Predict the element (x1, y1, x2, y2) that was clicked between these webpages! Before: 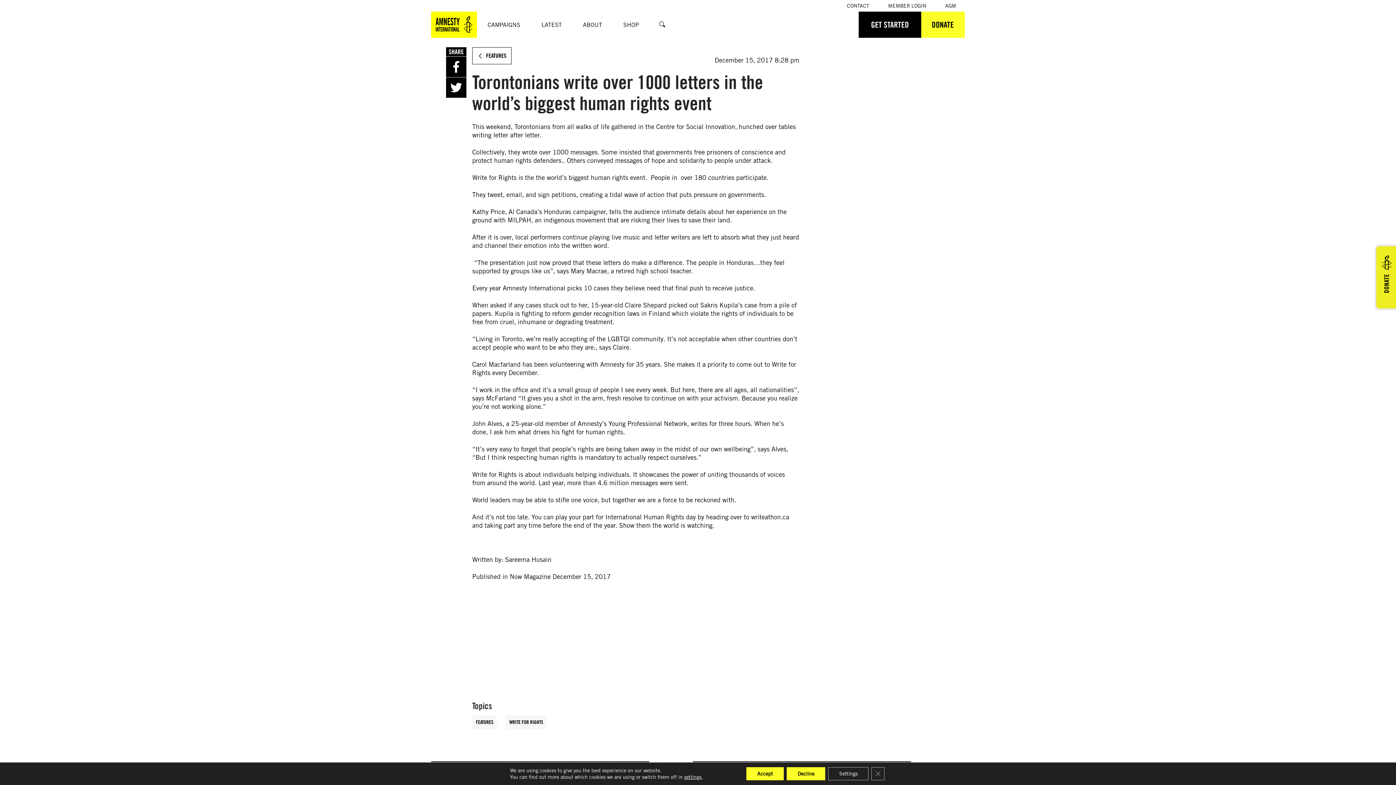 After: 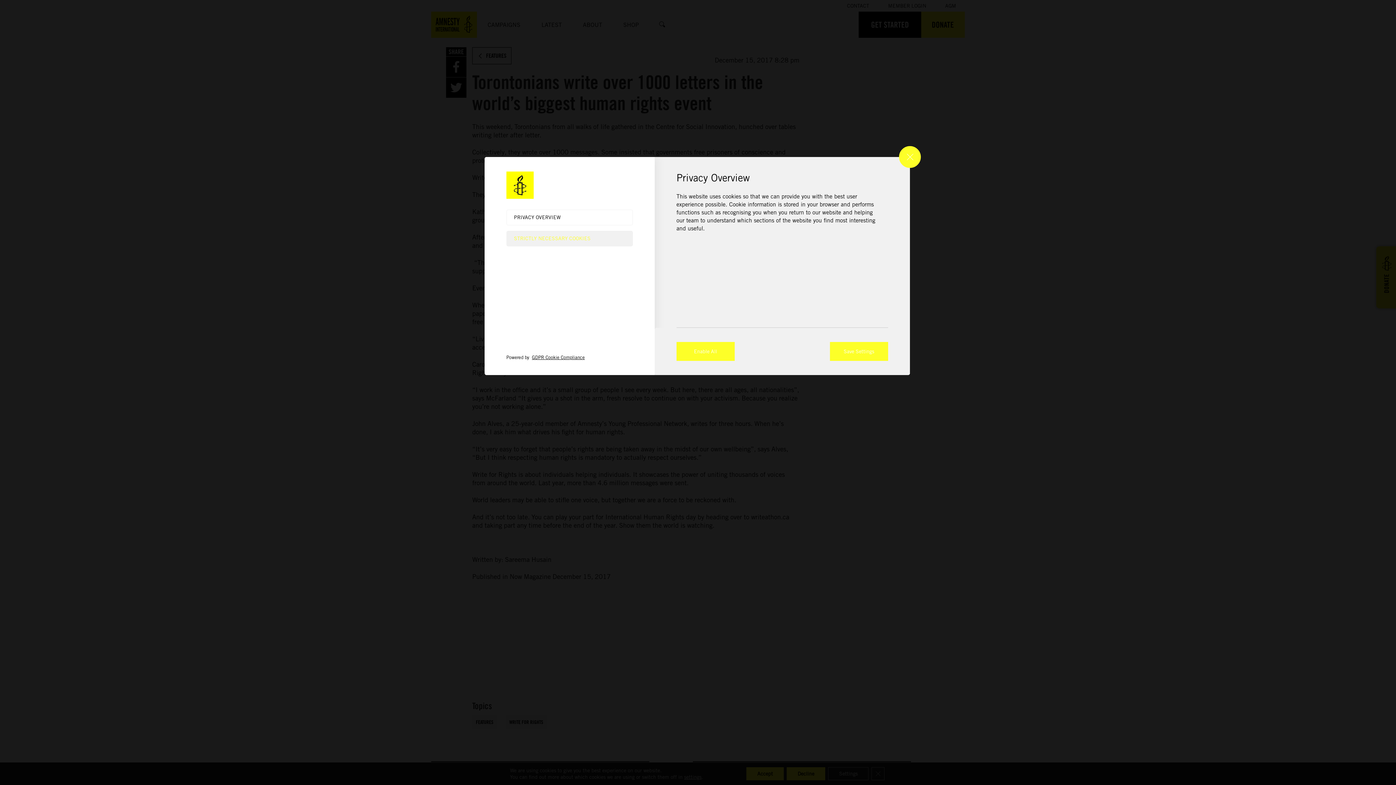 Action: bbox: (828, 767, 868, 780) label: Settings